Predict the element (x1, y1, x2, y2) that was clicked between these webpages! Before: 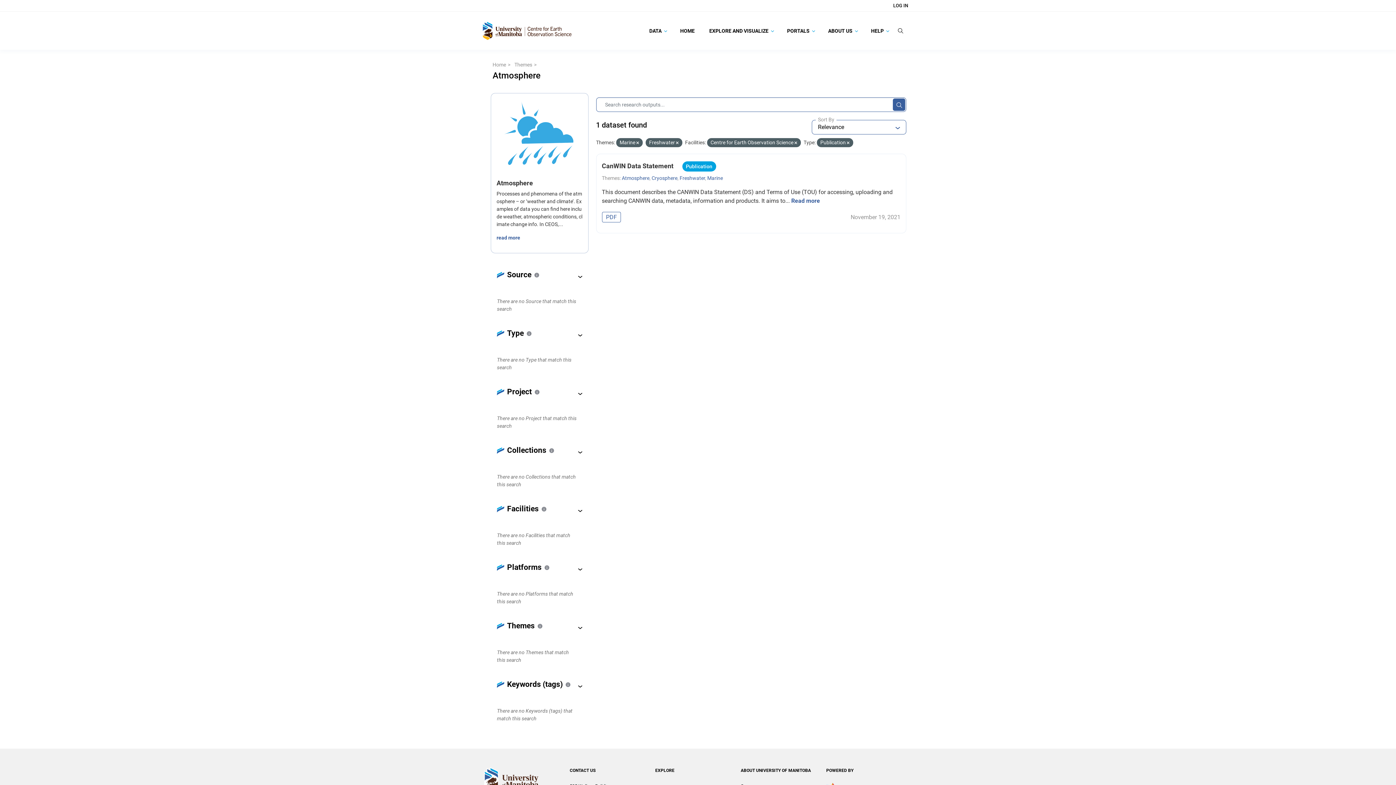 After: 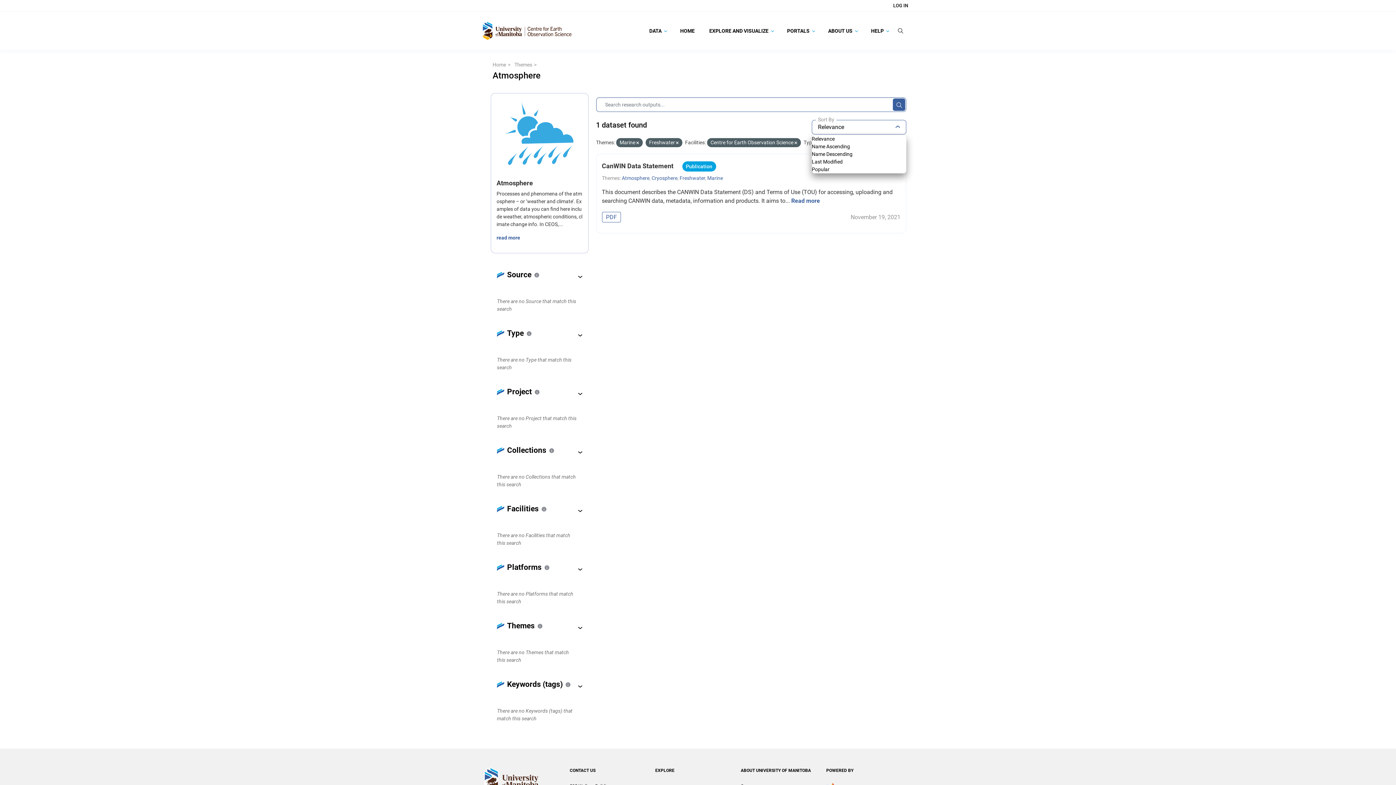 Action: label: Sort By bbox: (812, 120, 906, 134)